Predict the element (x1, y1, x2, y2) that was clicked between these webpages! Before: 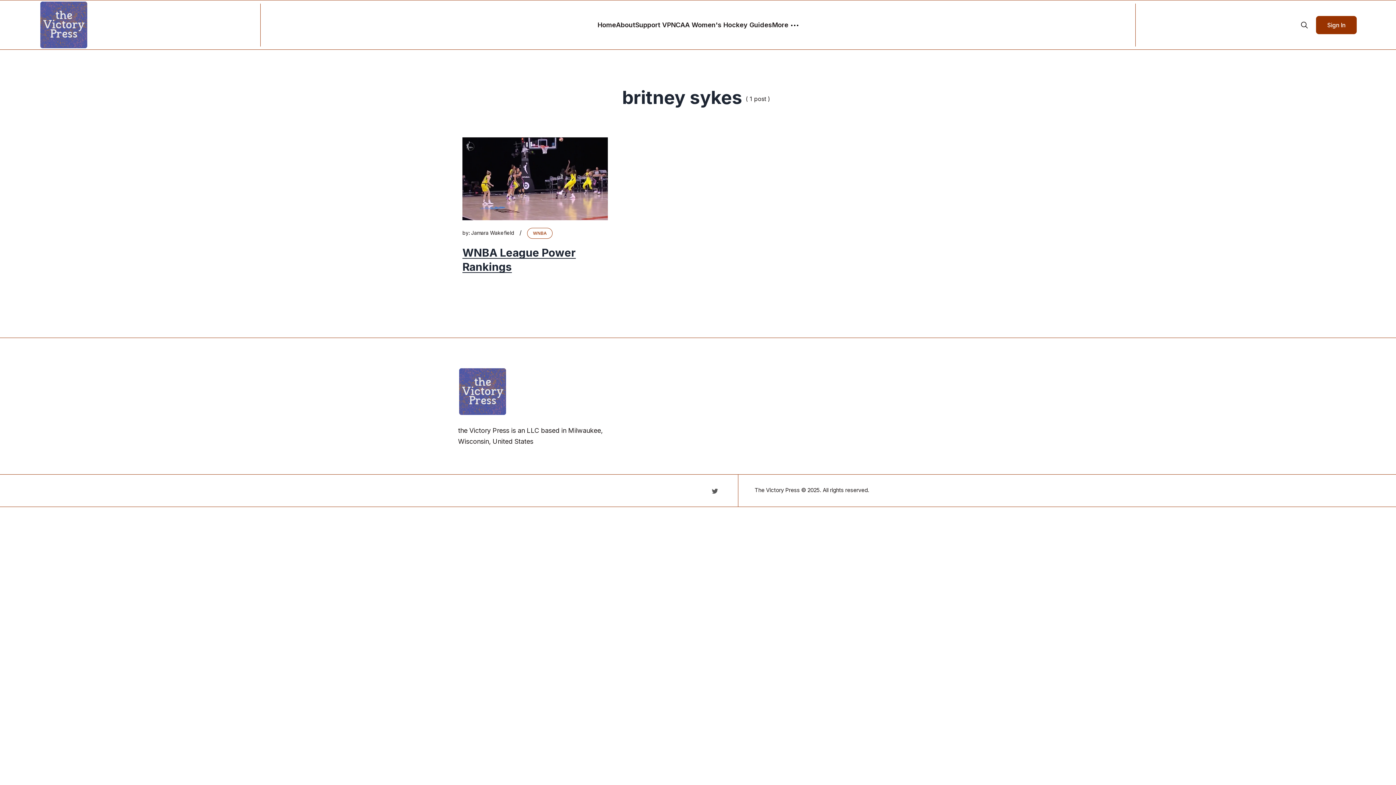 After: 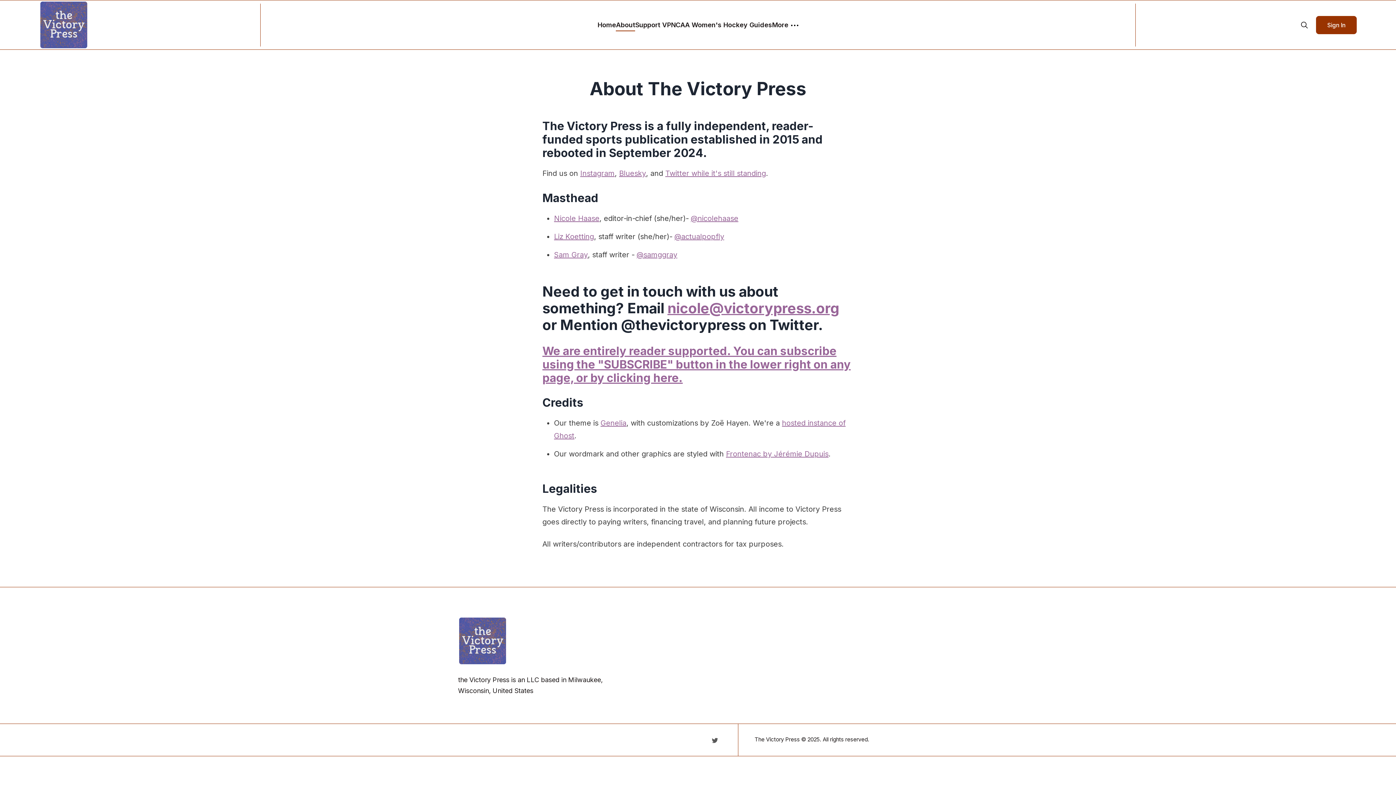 Action: bbox: (616, 3, 635, 46) label: About